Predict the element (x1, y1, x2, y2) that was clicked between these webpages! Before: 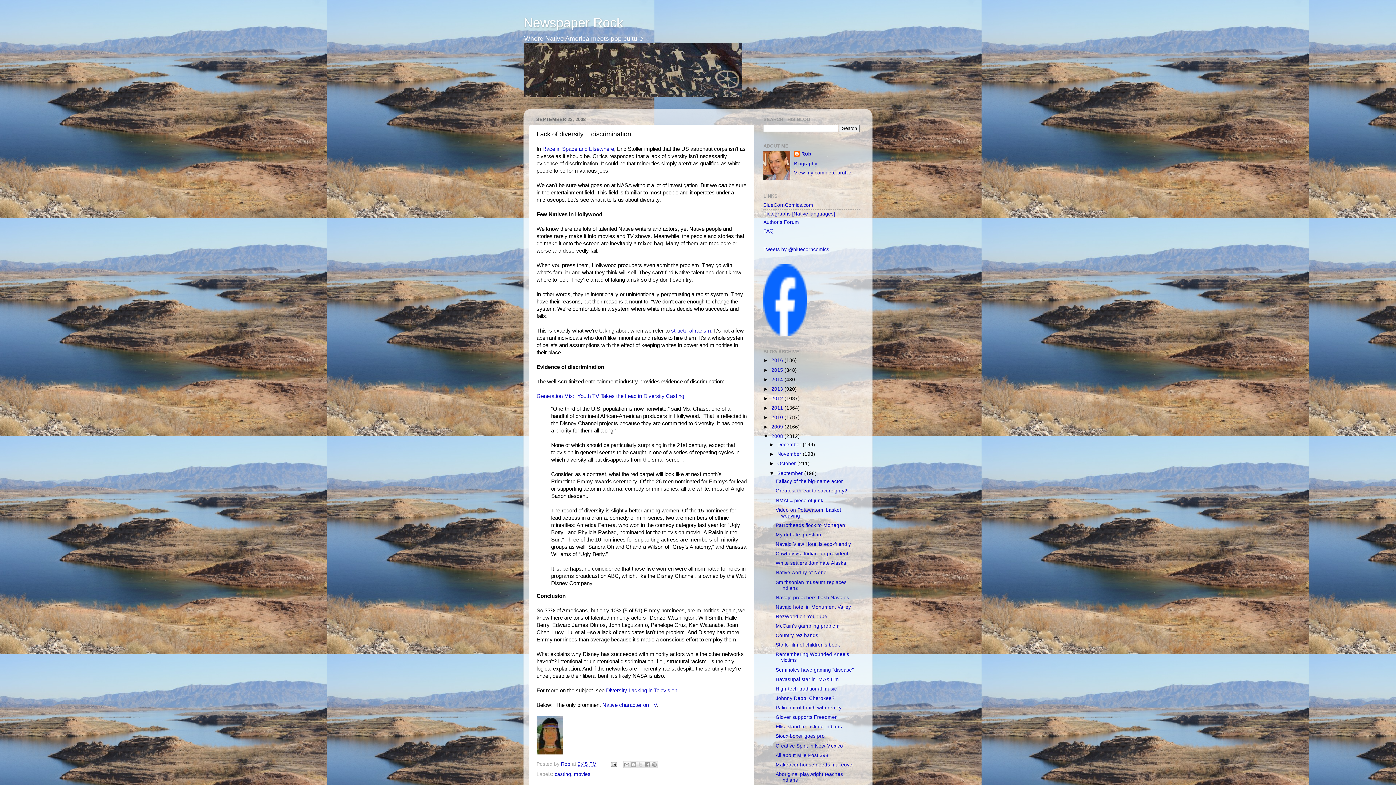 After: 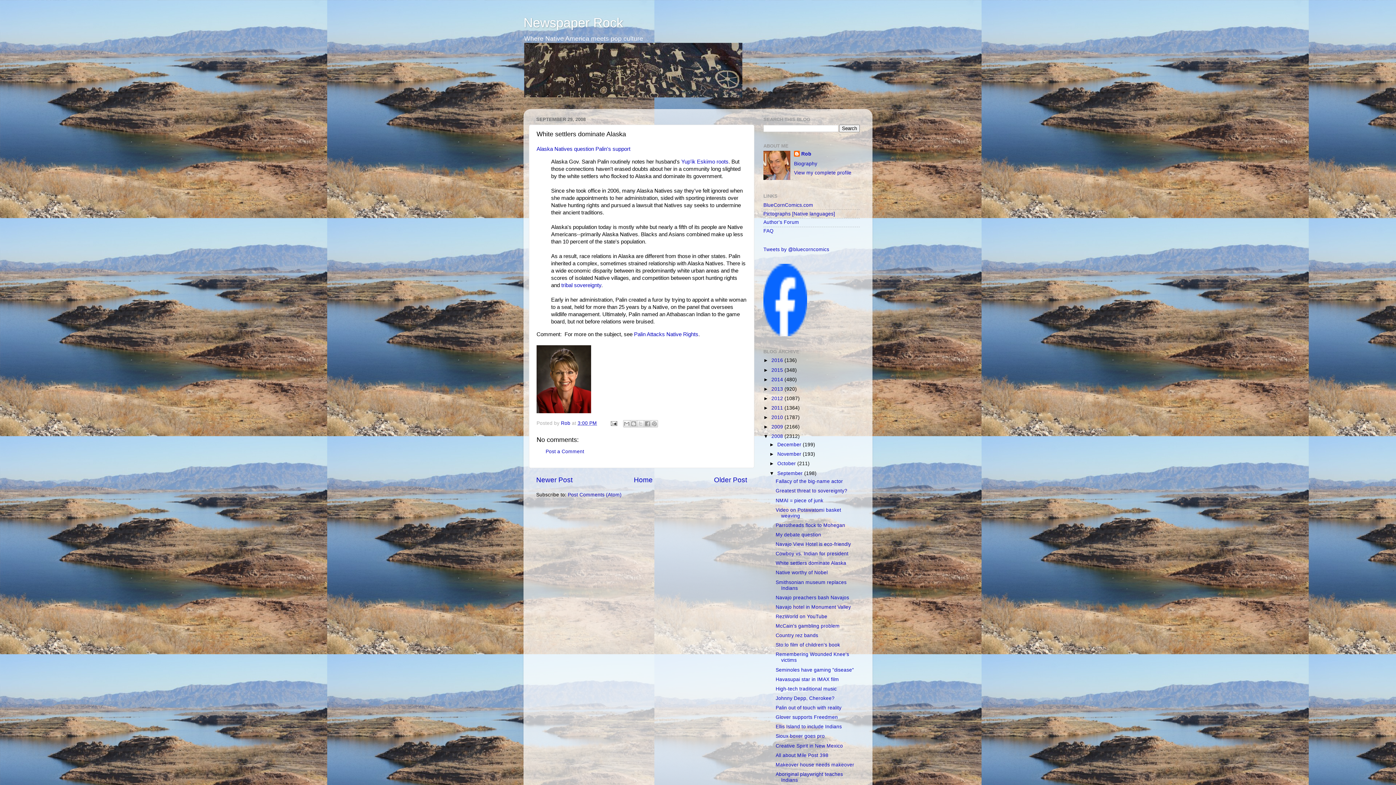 Action: bbox: (775, 560, 846, 566) label: White settlers dominate Alaska